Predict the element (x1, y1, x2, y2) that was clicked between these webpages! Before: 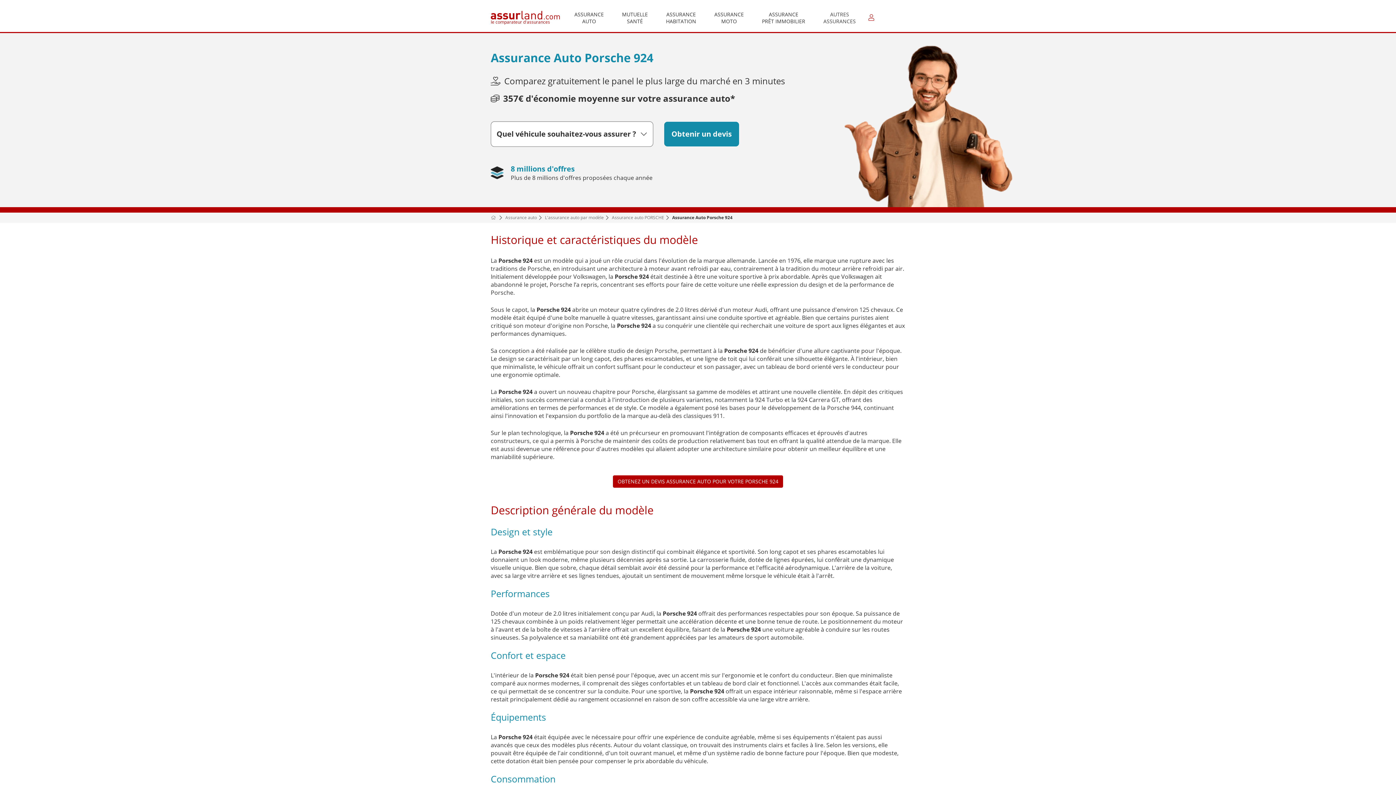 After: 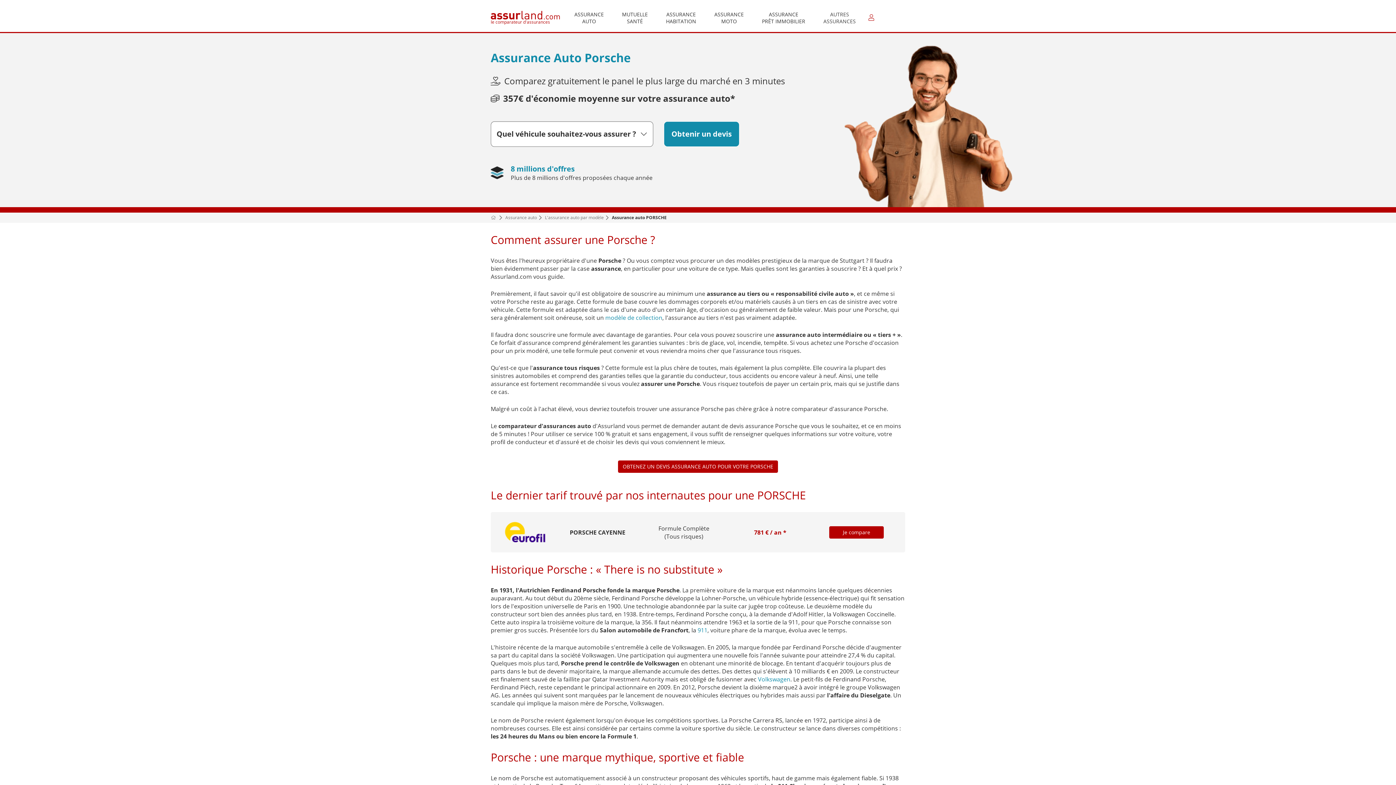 Action: bbox: (612, 214, 664, 220) label: Assurance auto PORSCHE